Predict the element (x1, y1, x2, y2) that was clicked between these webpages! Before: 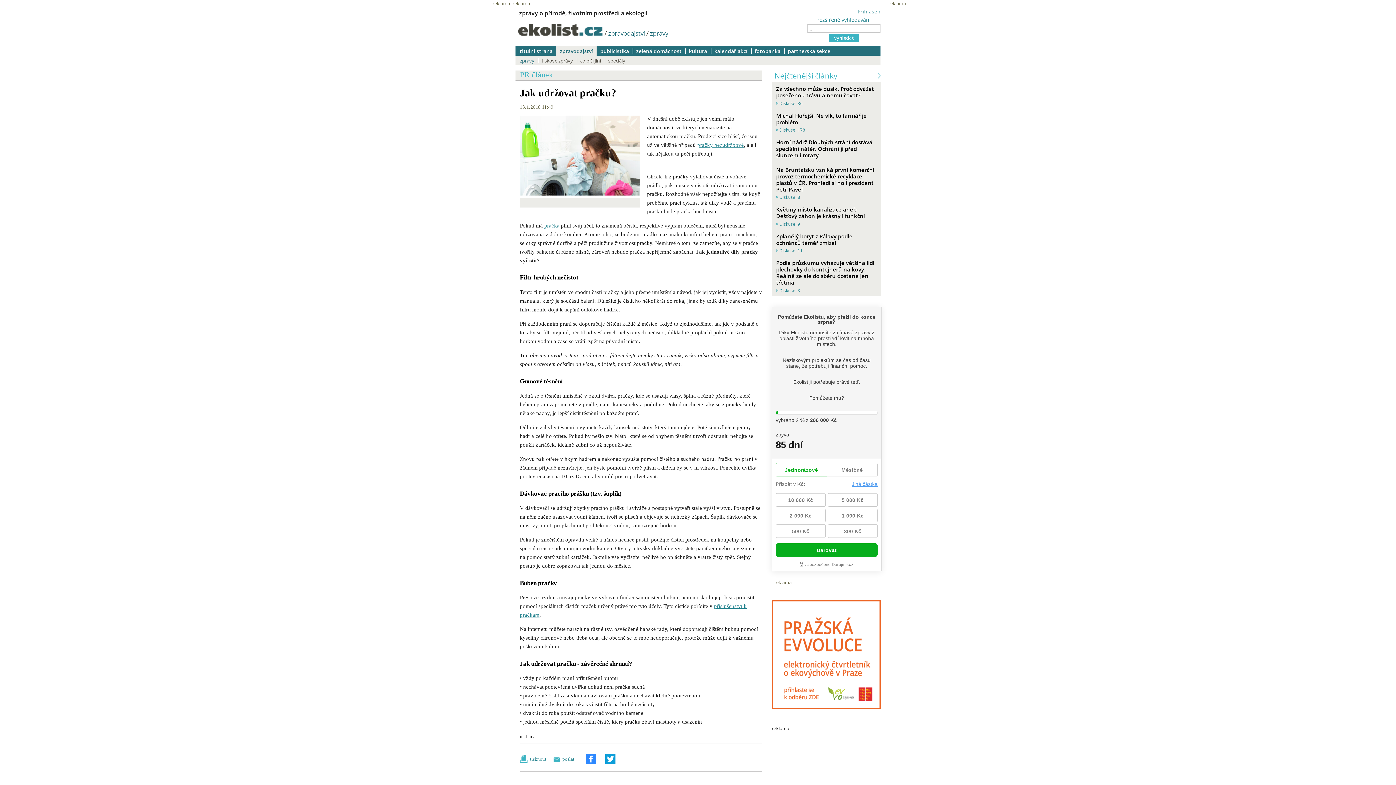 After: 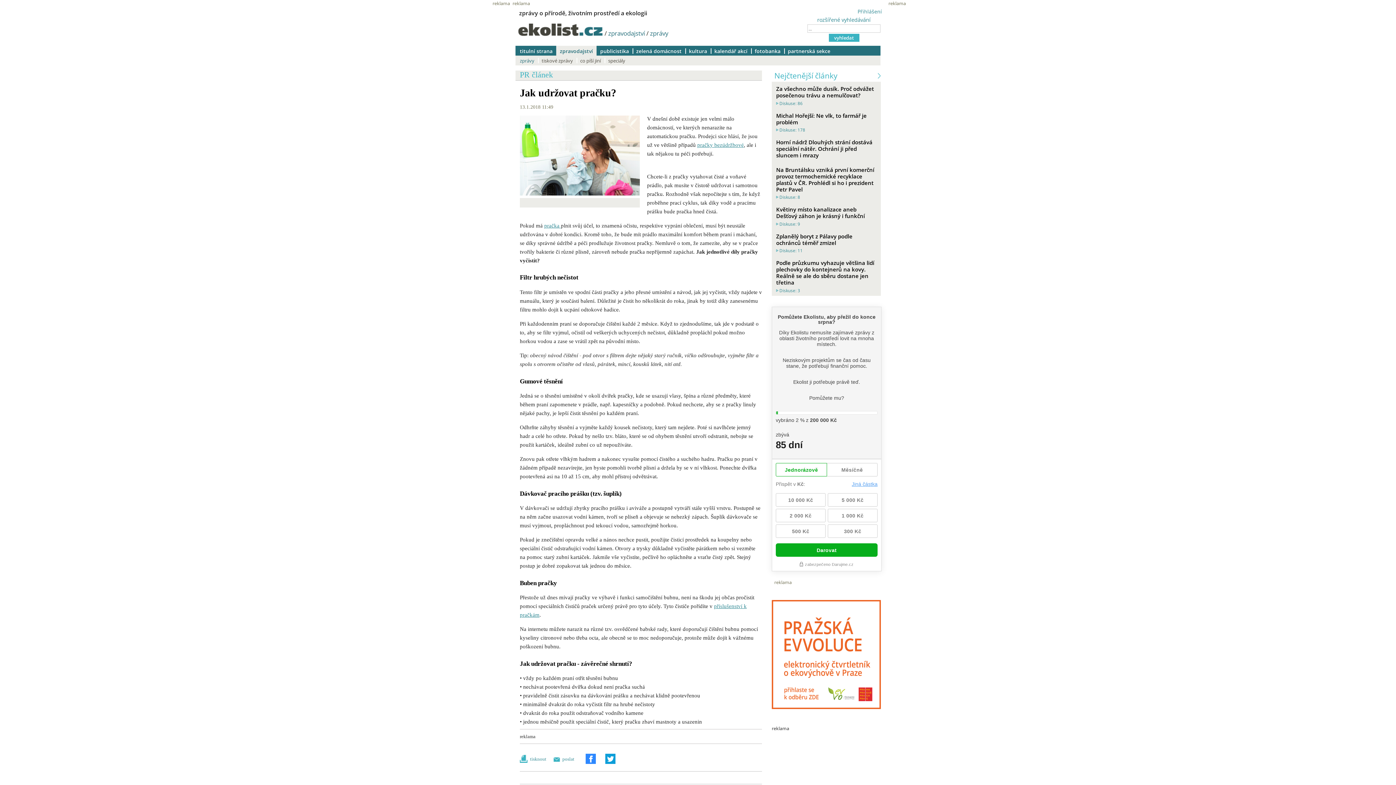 Action: bbox: (772, 704, 881, 710)